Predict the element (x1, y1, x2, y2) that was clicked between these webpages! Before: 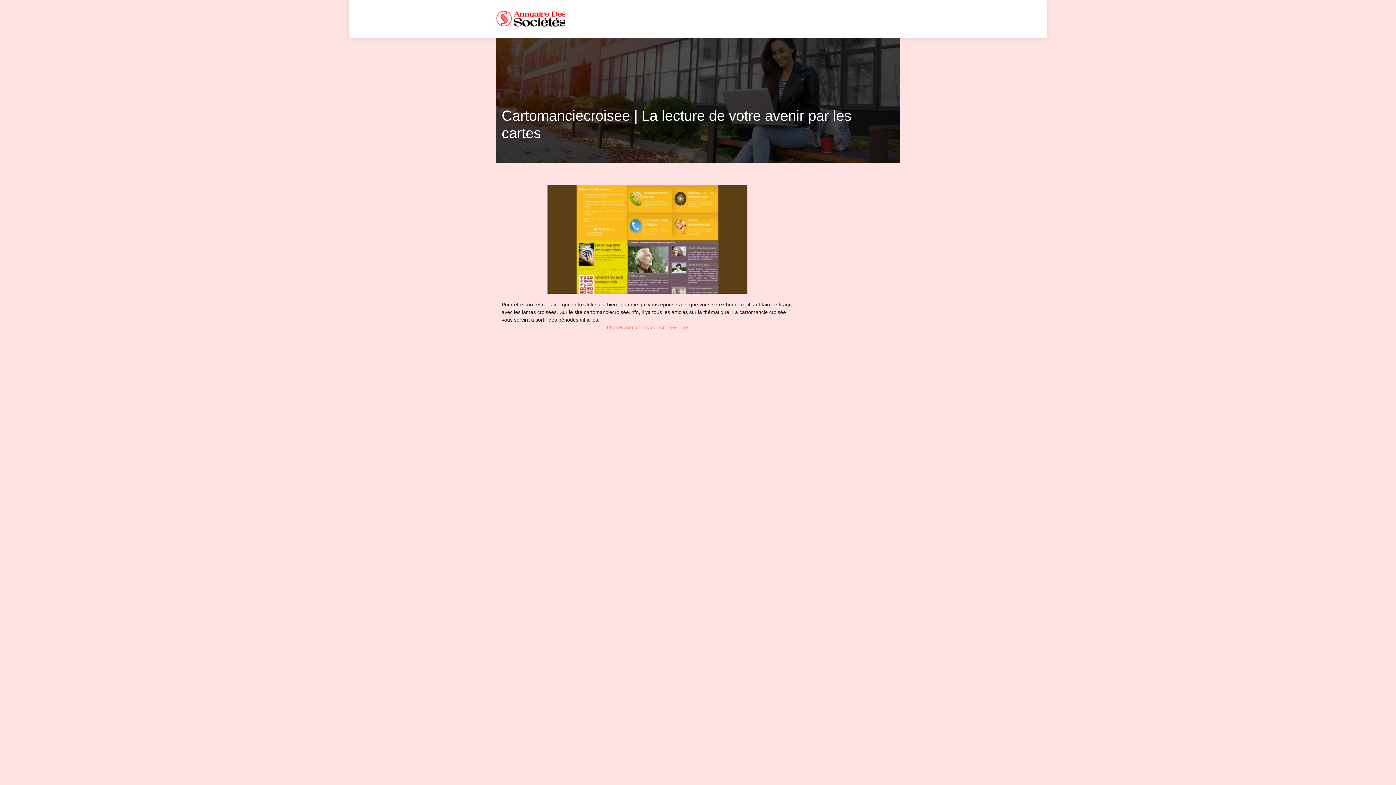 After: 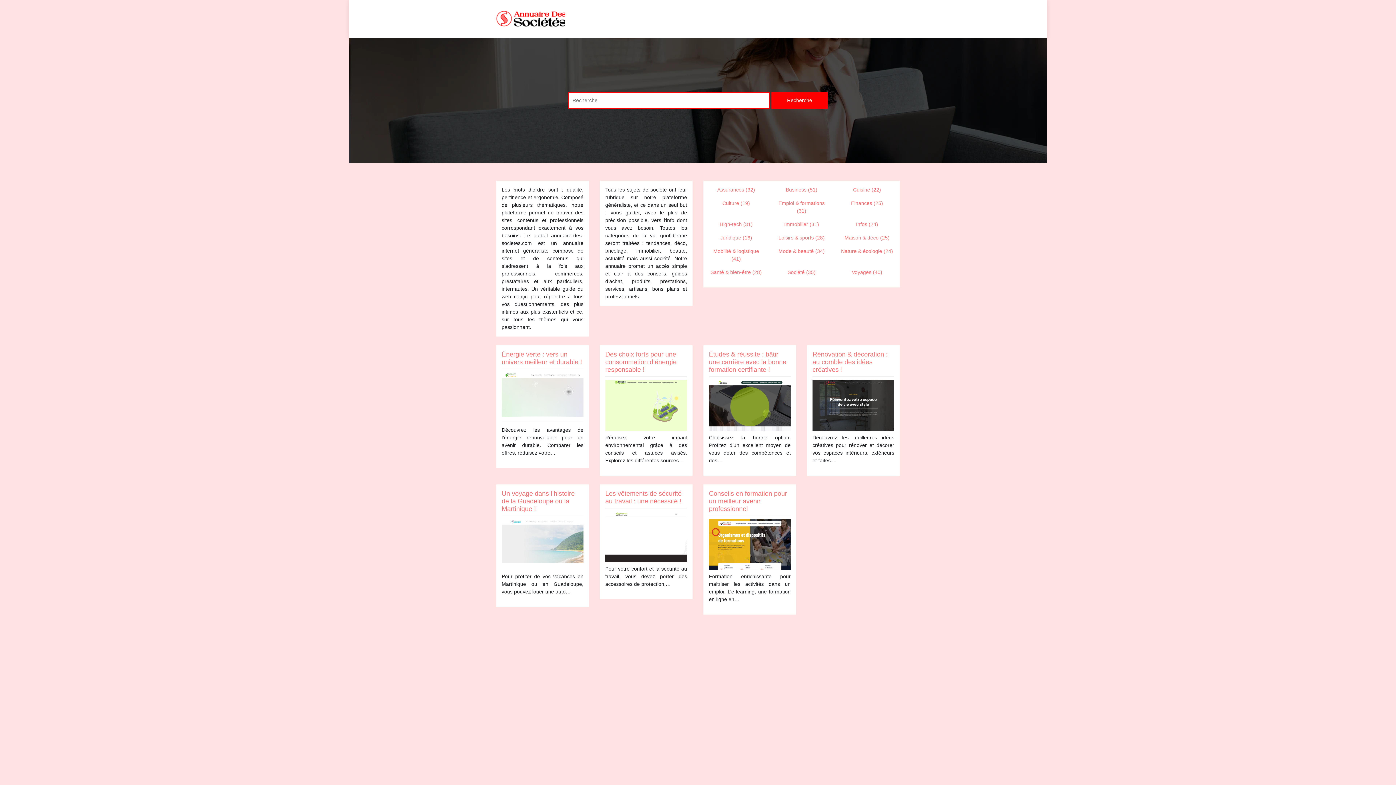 Action: bbox: (496, 10, 565, 27)